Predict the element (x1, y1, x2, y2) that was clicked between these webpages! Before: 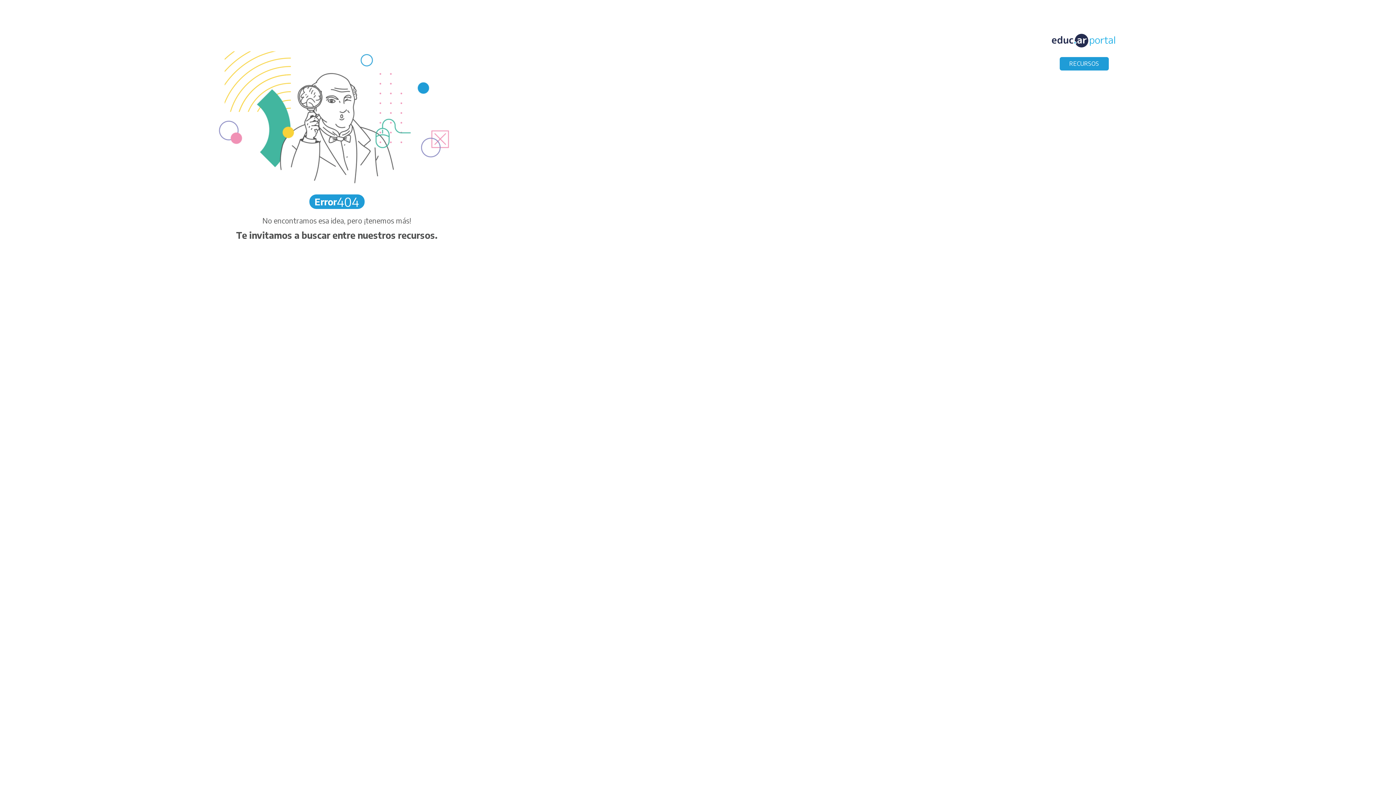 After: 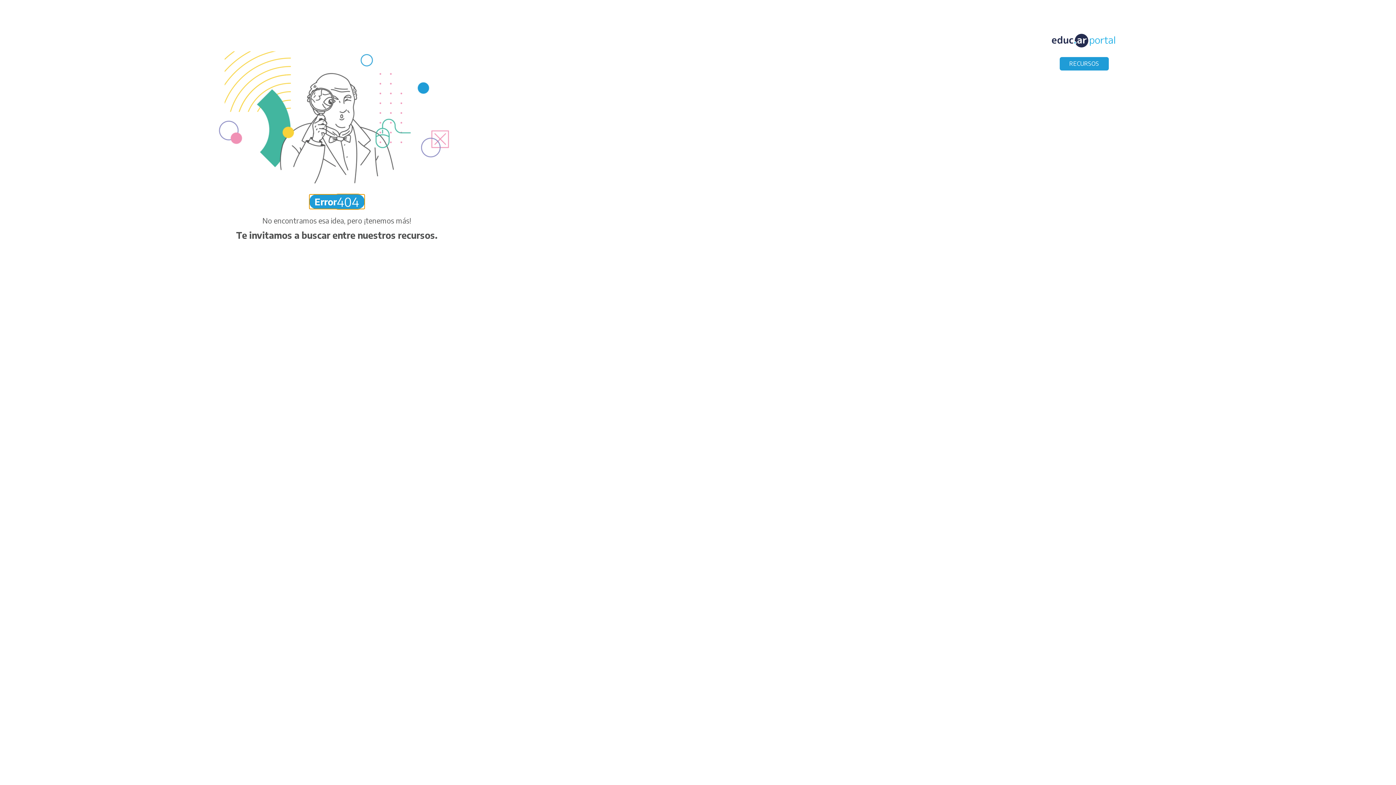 Action: label: Error
404 bbox: (309, 194, 364, 208)